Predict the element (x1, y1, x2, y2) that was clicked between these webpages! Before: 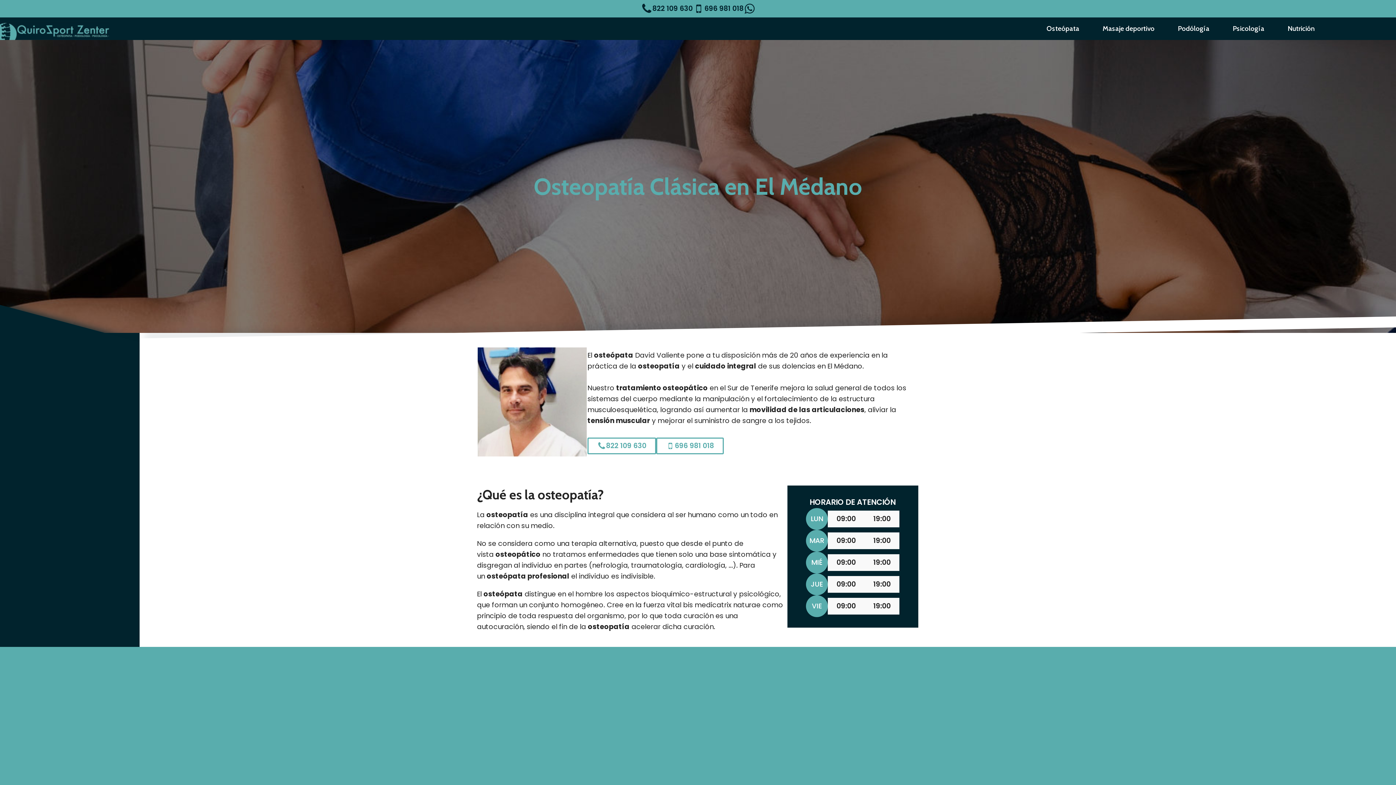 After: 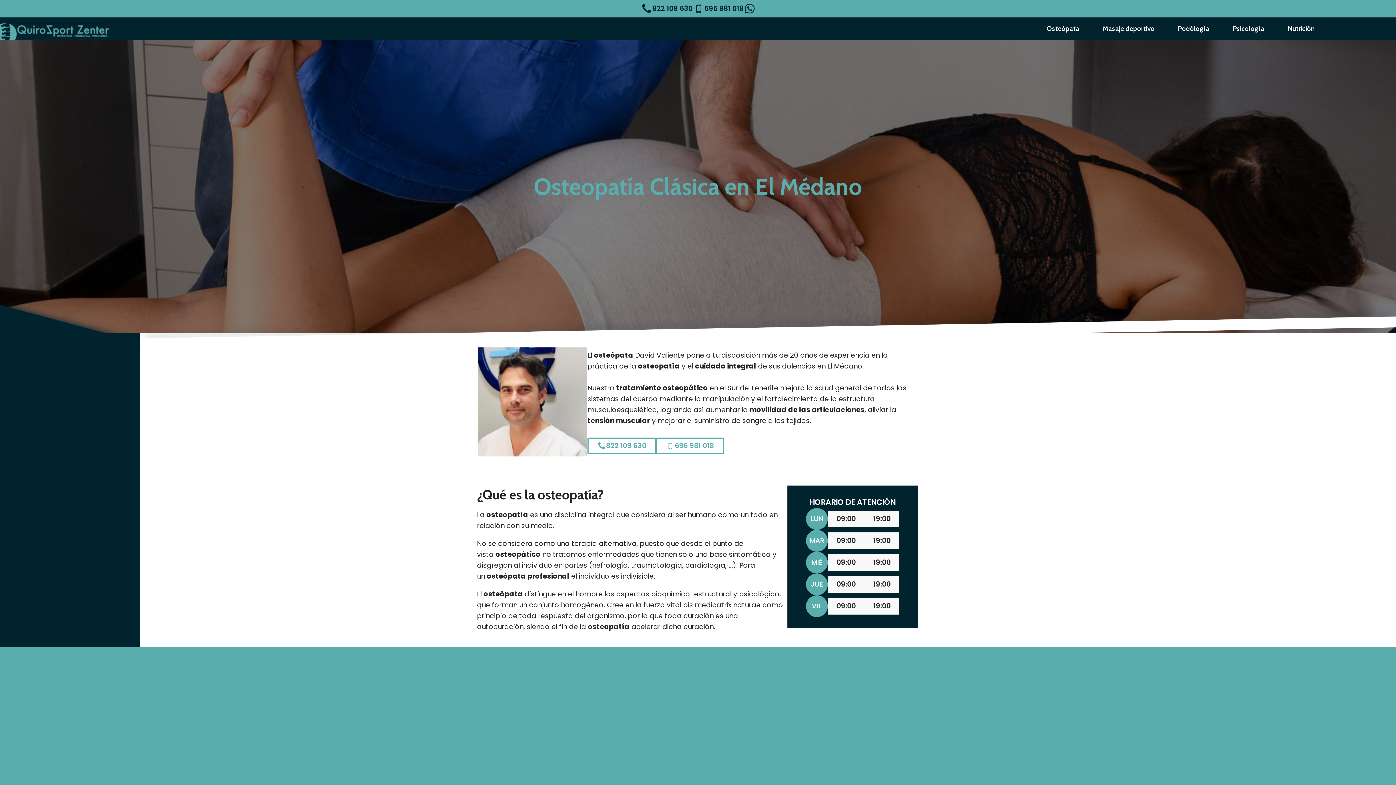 Action: label: 696 981 018 bbox: (656, 437, 724, 454)